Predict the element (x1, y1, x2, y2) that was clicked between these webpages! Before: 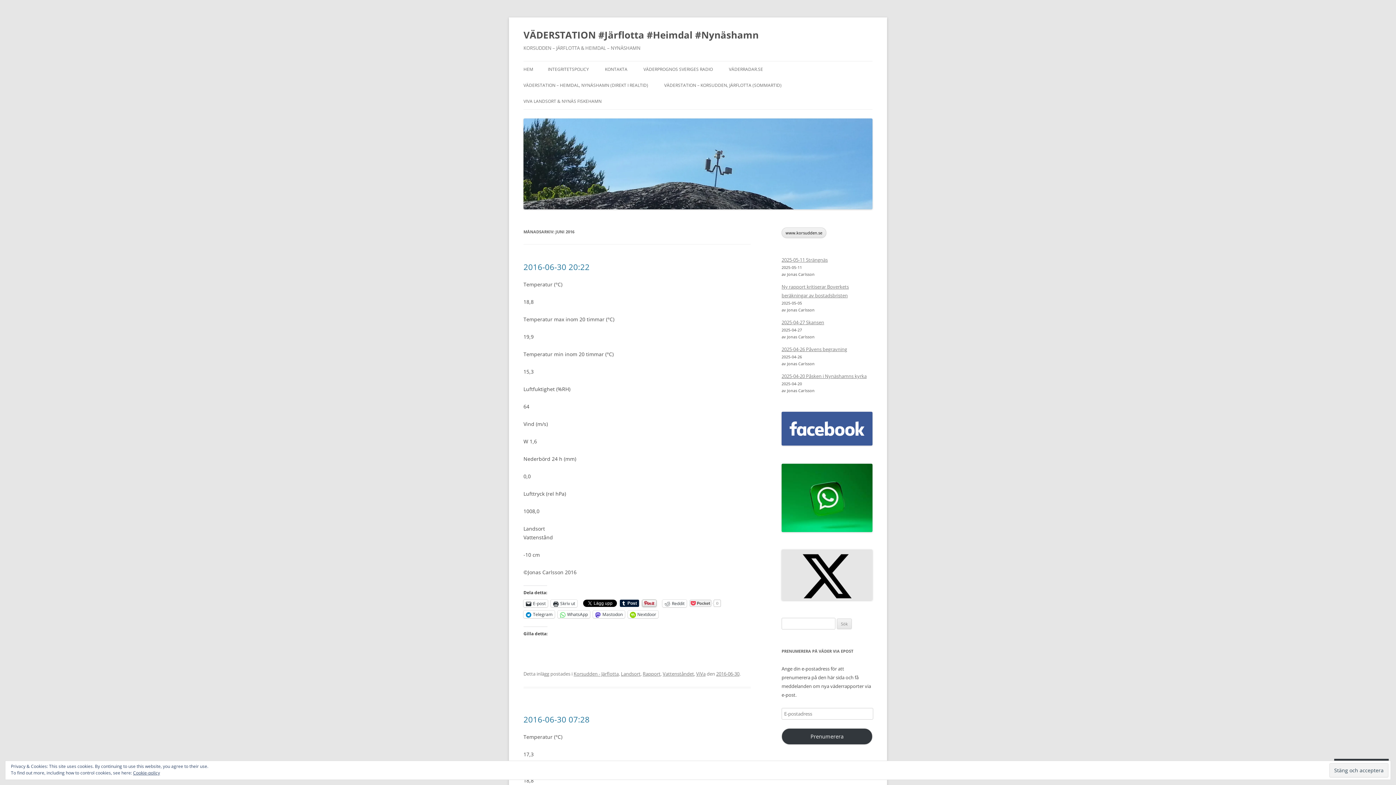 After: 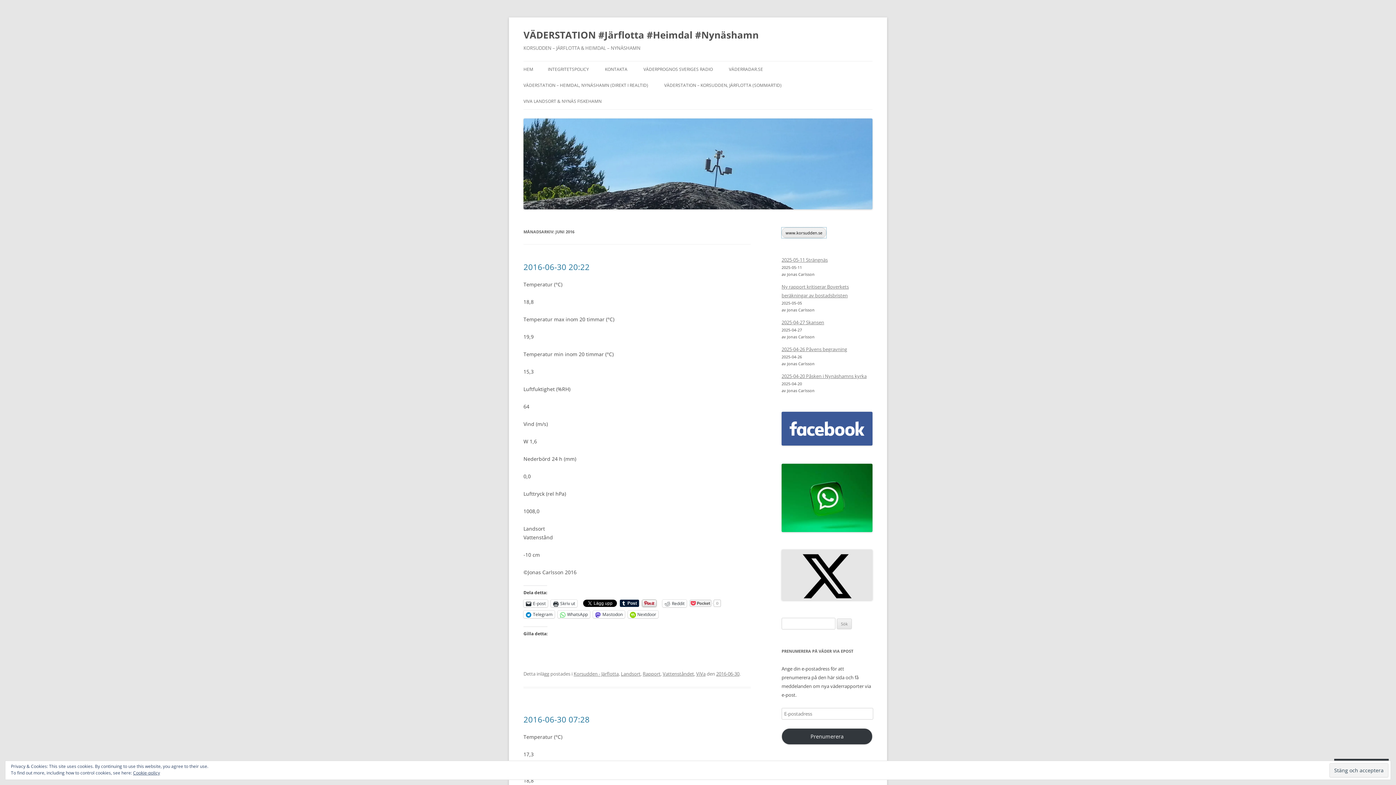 Action: bbox: (781, 227, 826, 238) label: www.korsudden.se